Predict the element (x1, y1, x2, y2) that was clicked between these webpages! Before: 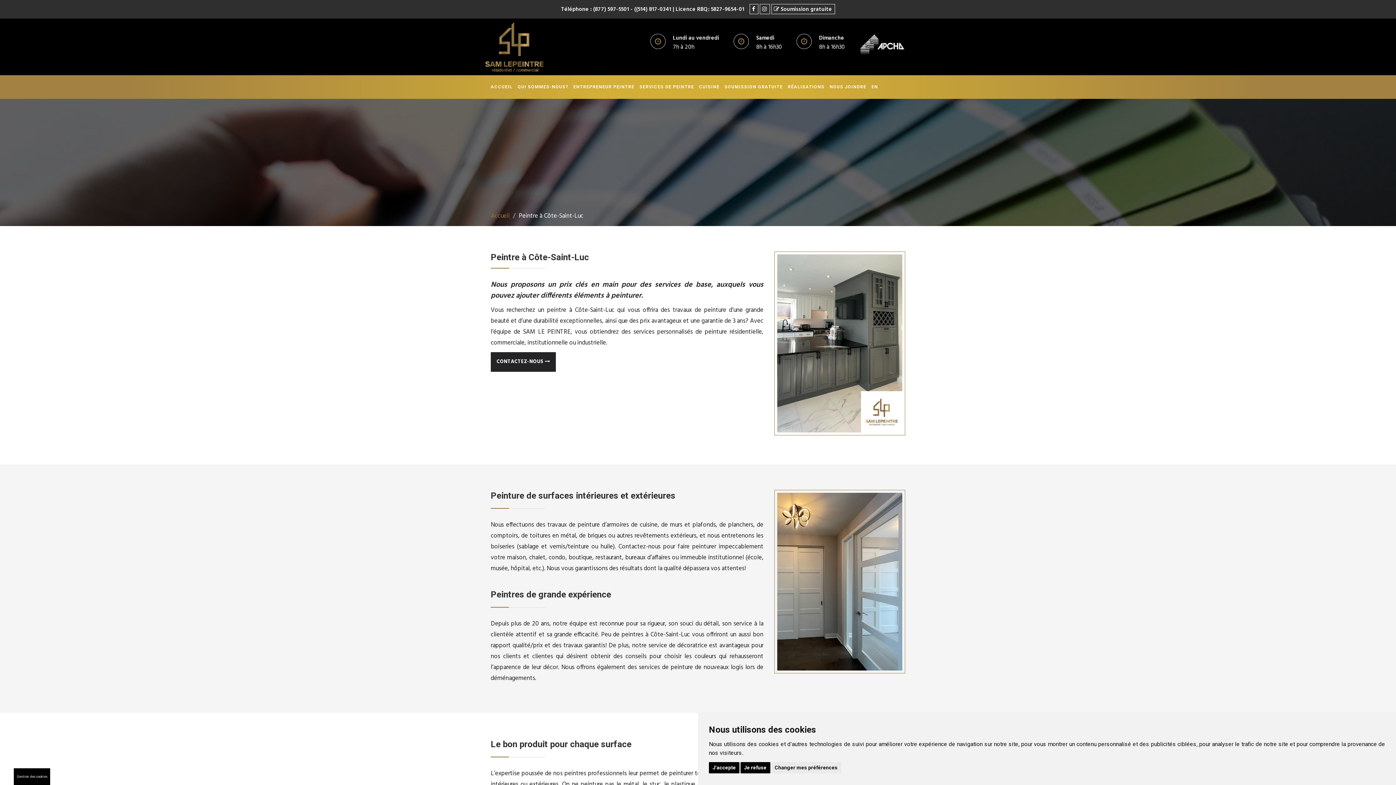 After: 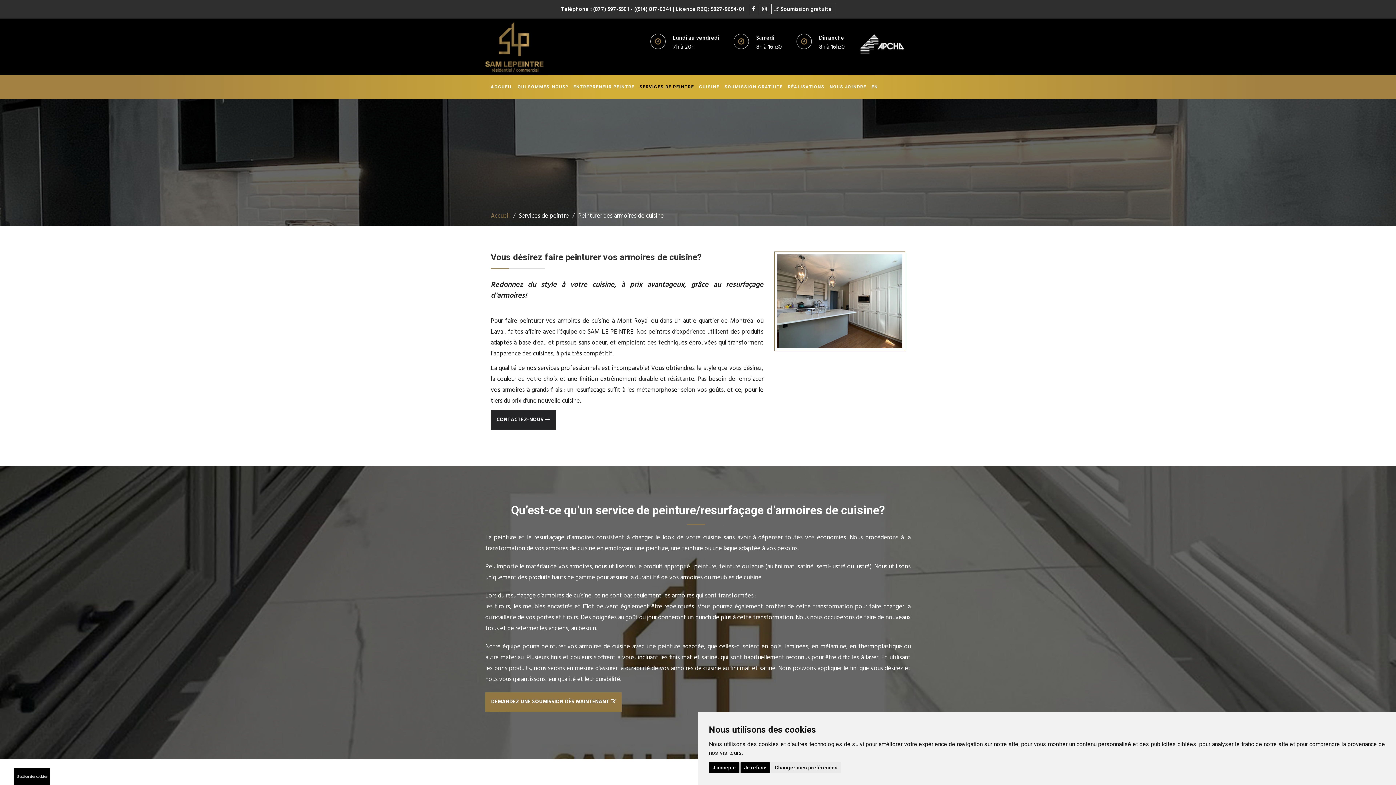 Action: bbox: (699, 75, 719, 98) label: CUISINE